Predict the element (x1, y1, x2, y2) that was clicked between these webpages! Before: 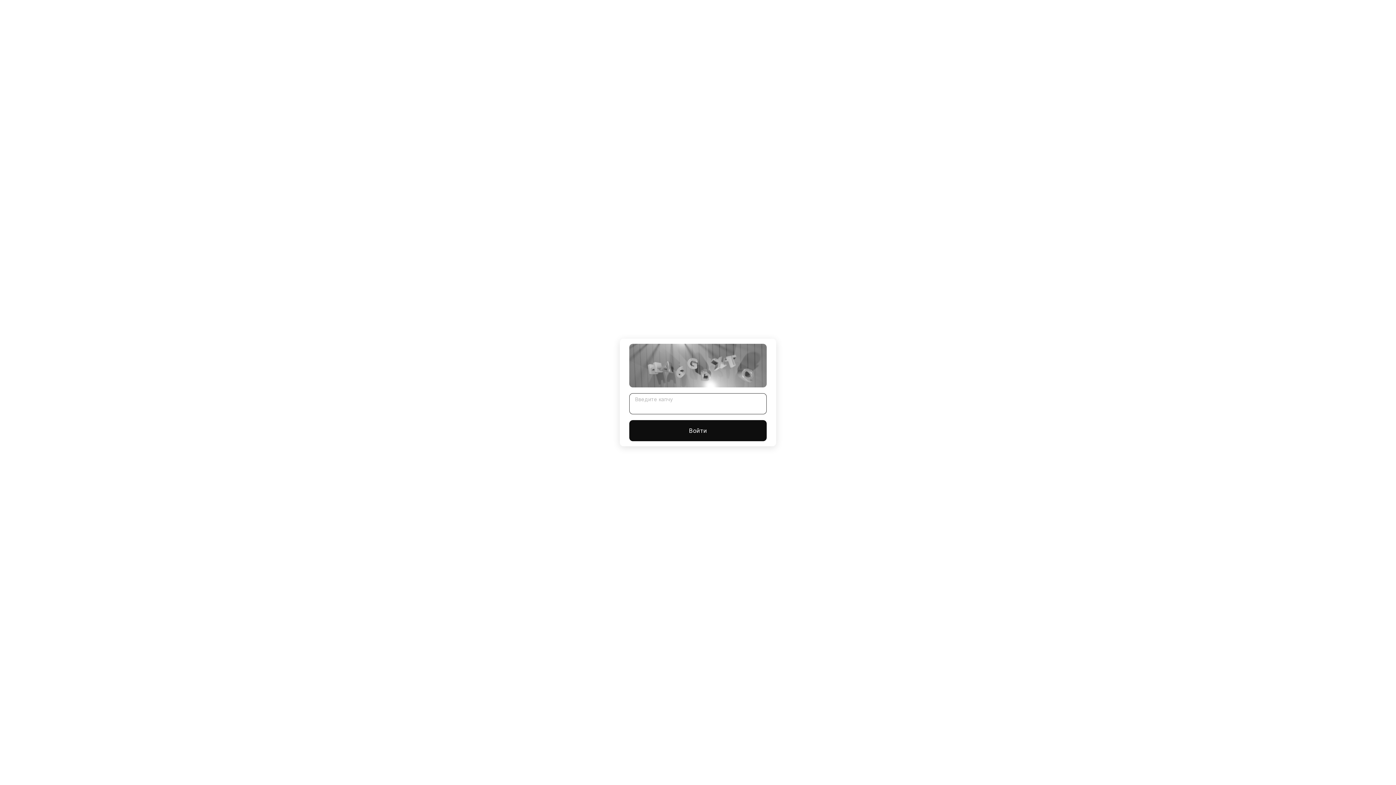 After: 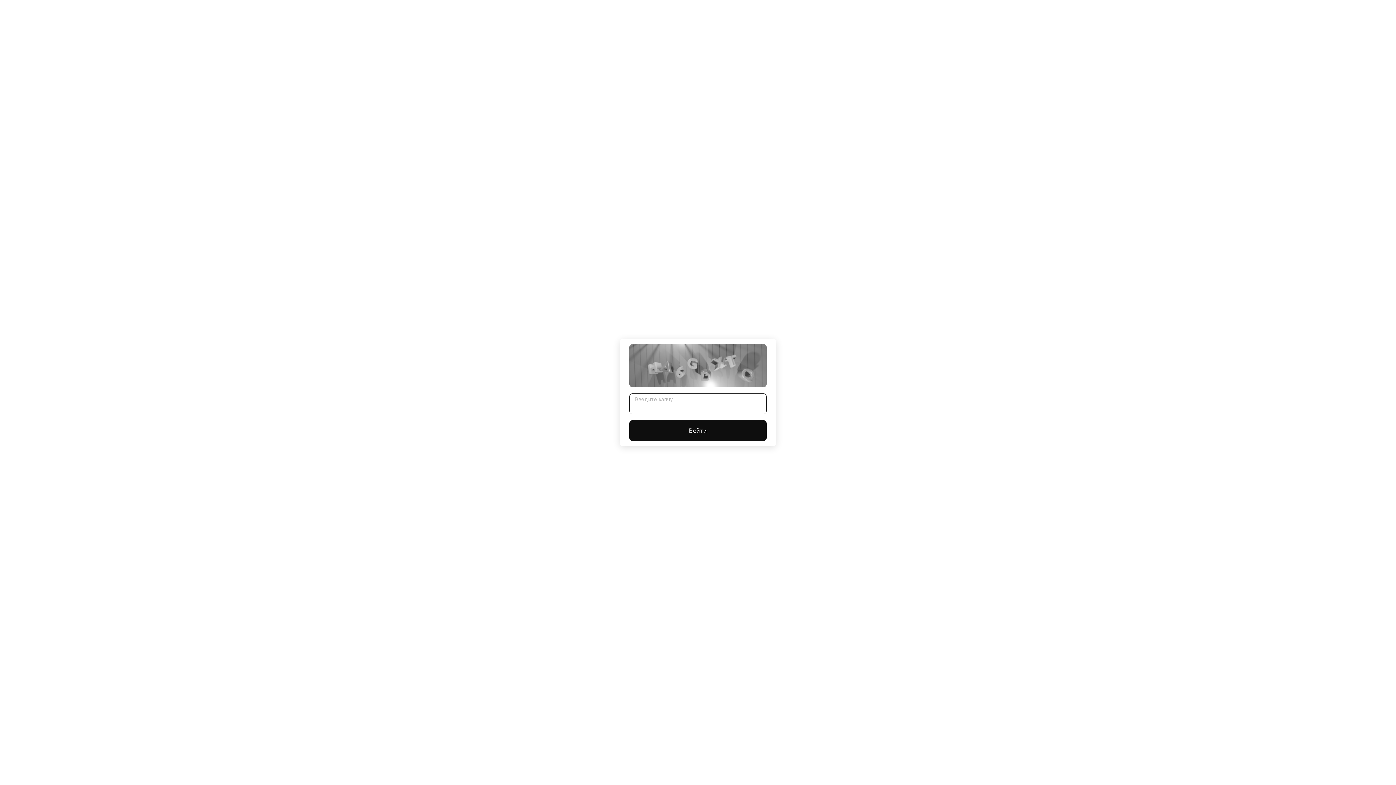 Action: label: Войти bbox: (629, 420, 766, 441)